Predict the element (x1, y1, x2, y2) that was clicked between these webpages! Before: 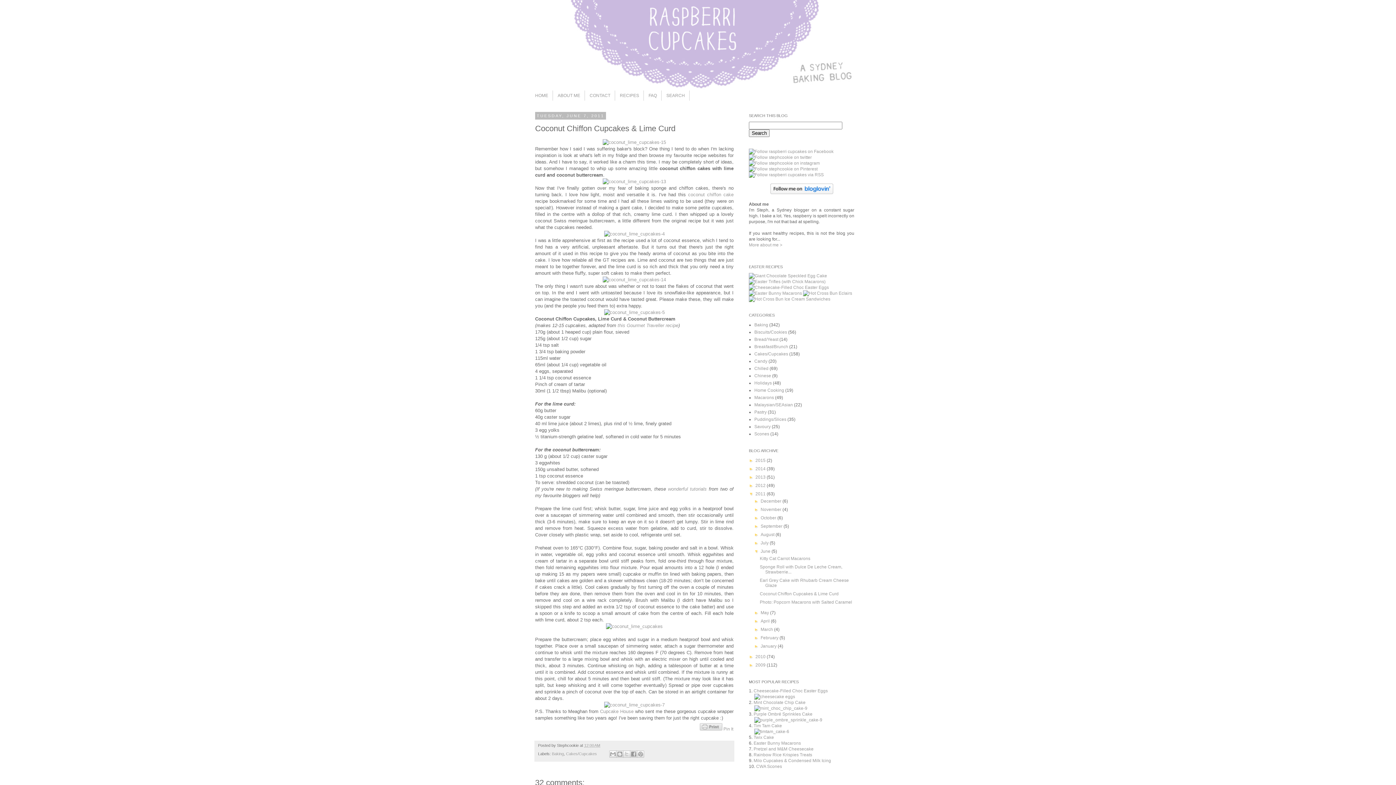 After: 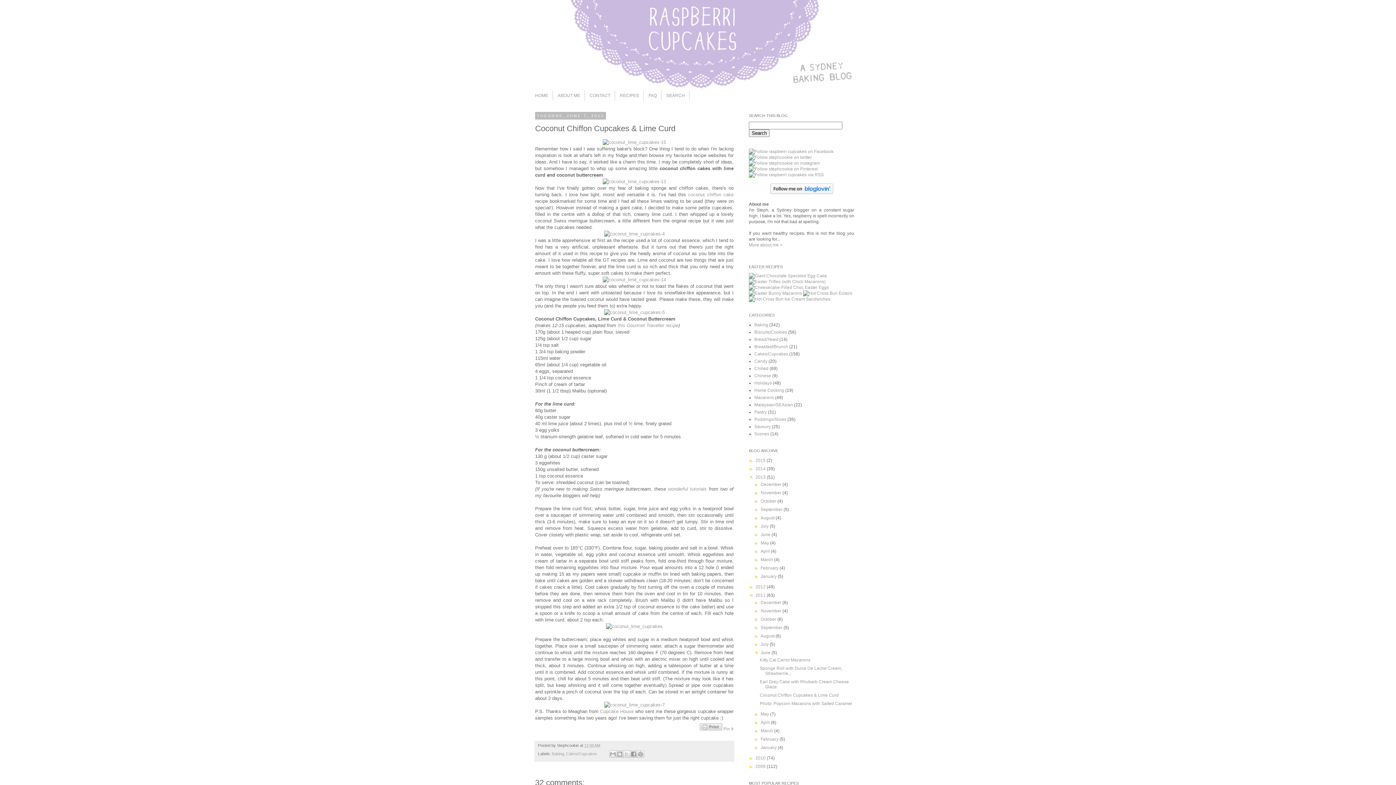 Action: bbox: (749, 475, 755, 480) label: ►  